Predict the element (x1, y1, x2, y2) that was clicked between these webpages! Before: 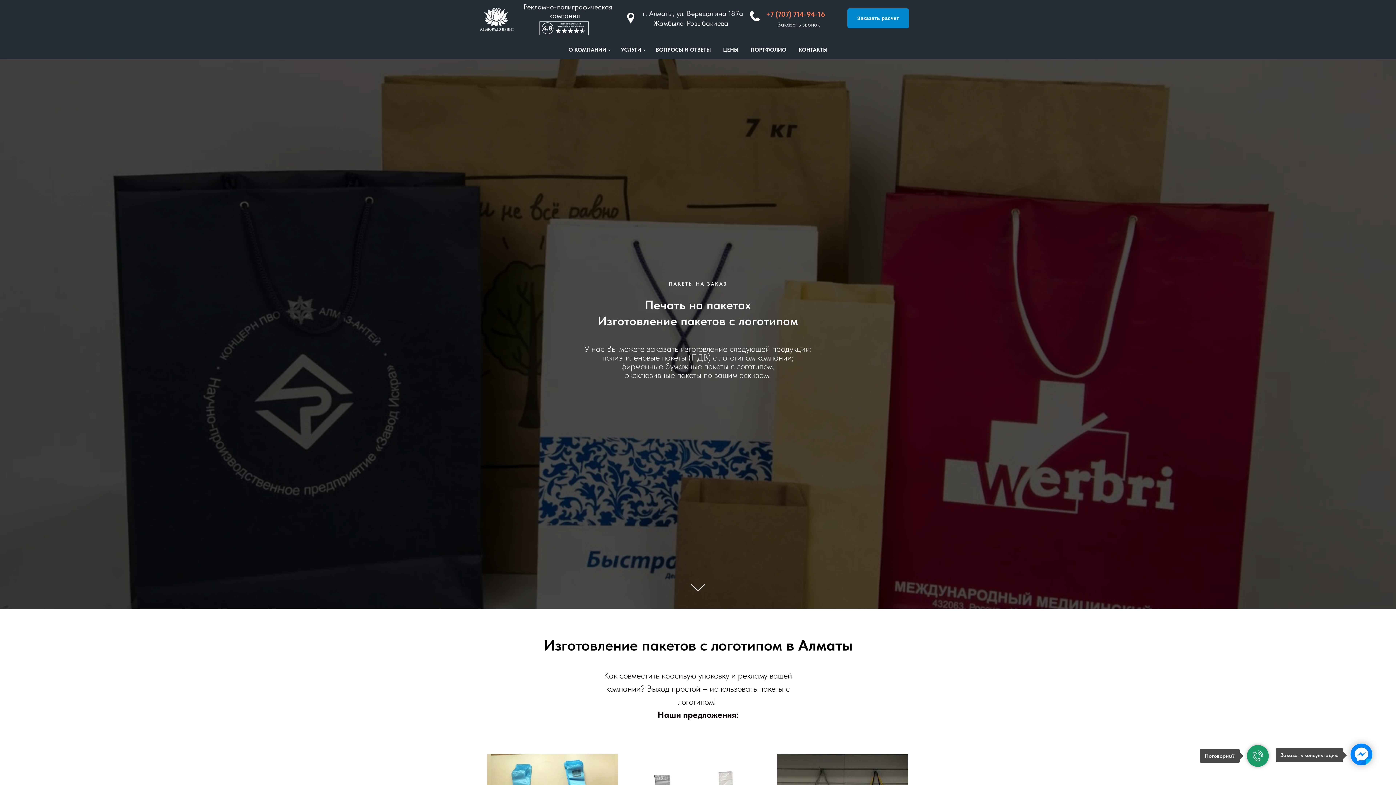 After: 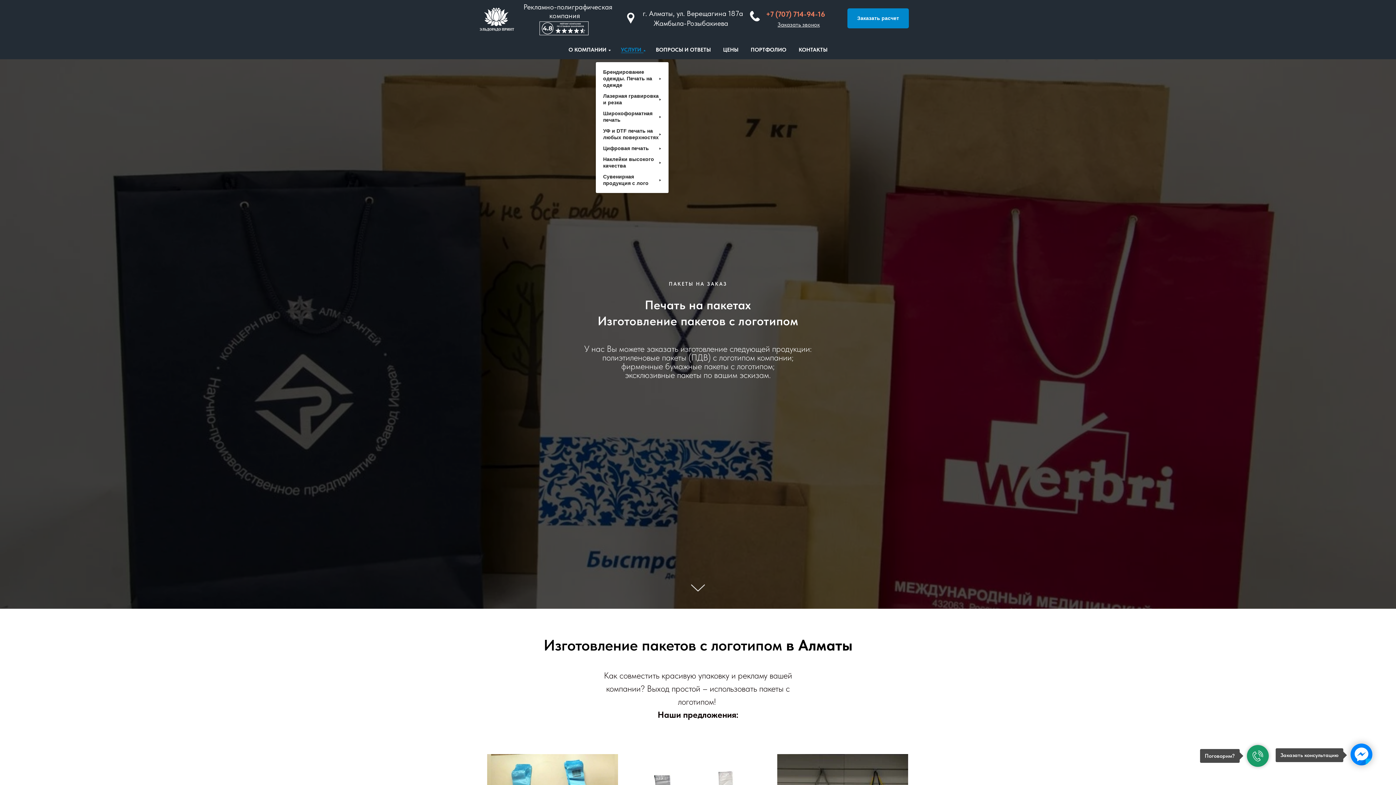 Action: bbox: (621, 46, 643, 53) label: УСЛУГИ